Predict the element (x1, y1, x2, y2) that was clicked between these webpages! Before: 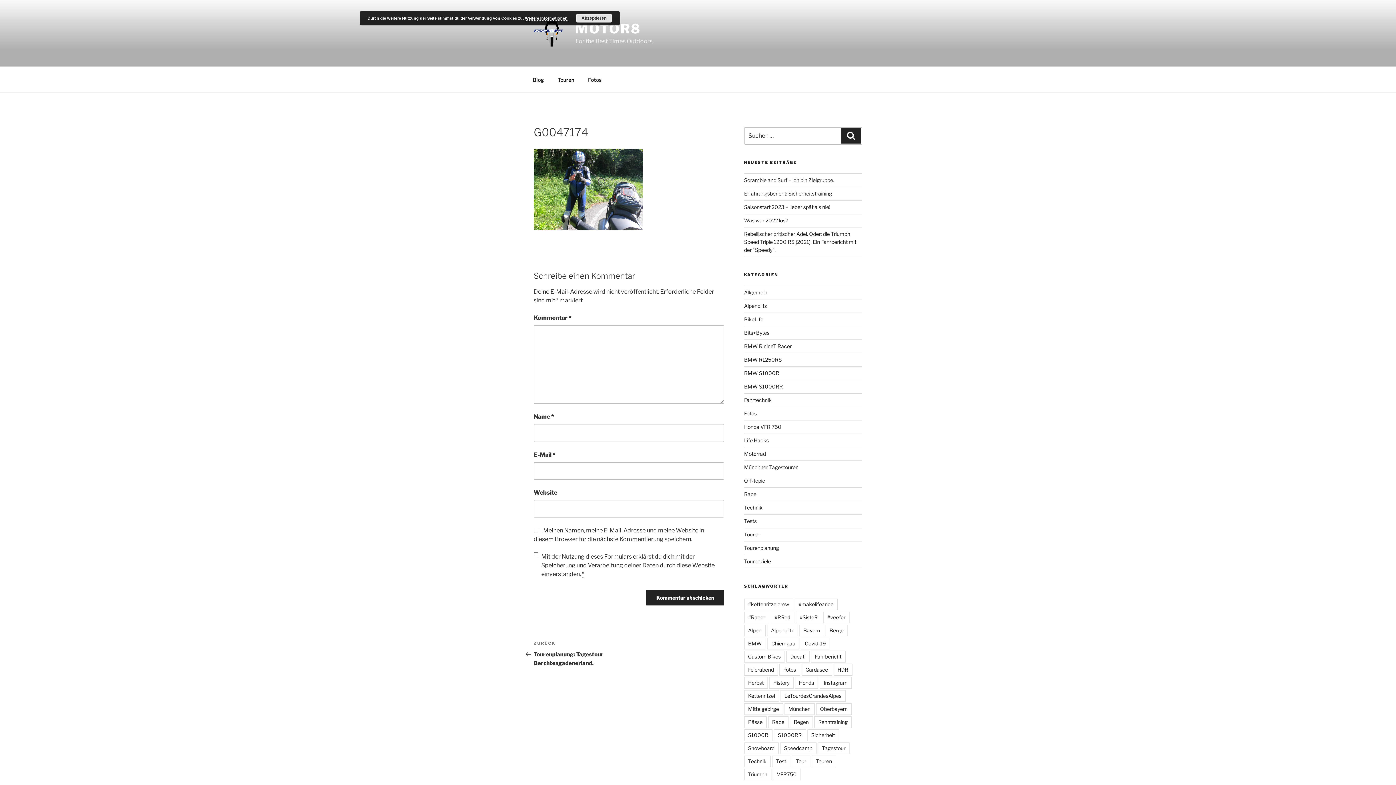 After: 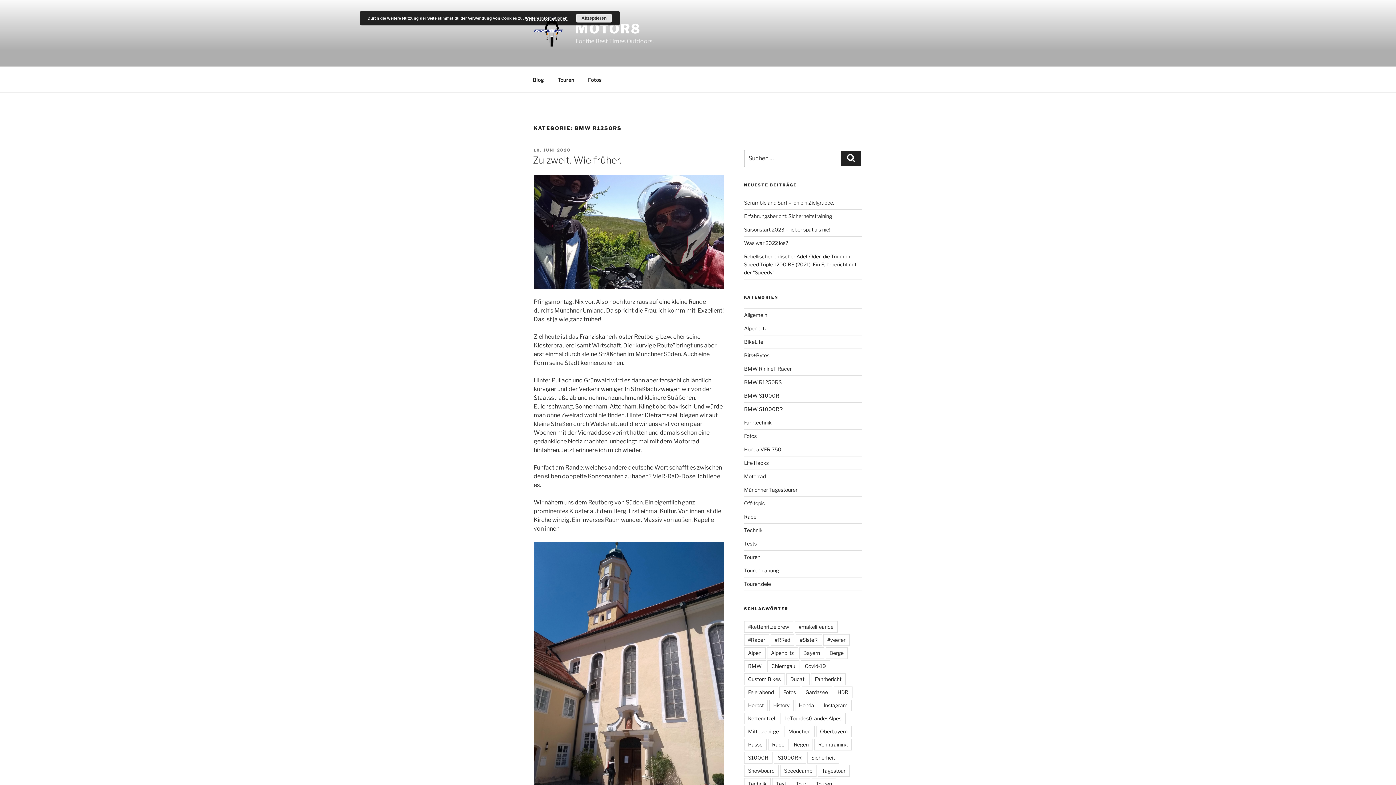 Action: label: BMW R1250RS bbox: (744, 356, 782, 363)